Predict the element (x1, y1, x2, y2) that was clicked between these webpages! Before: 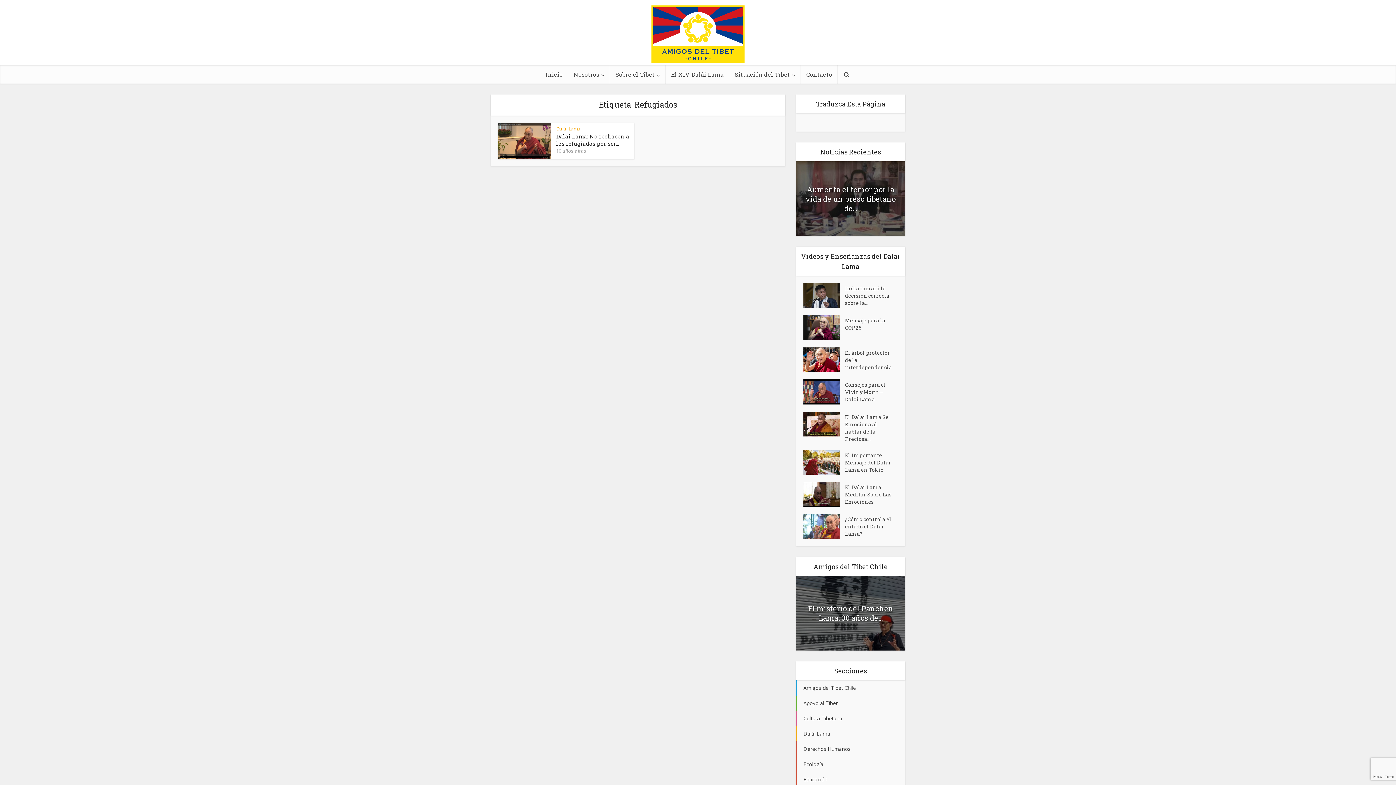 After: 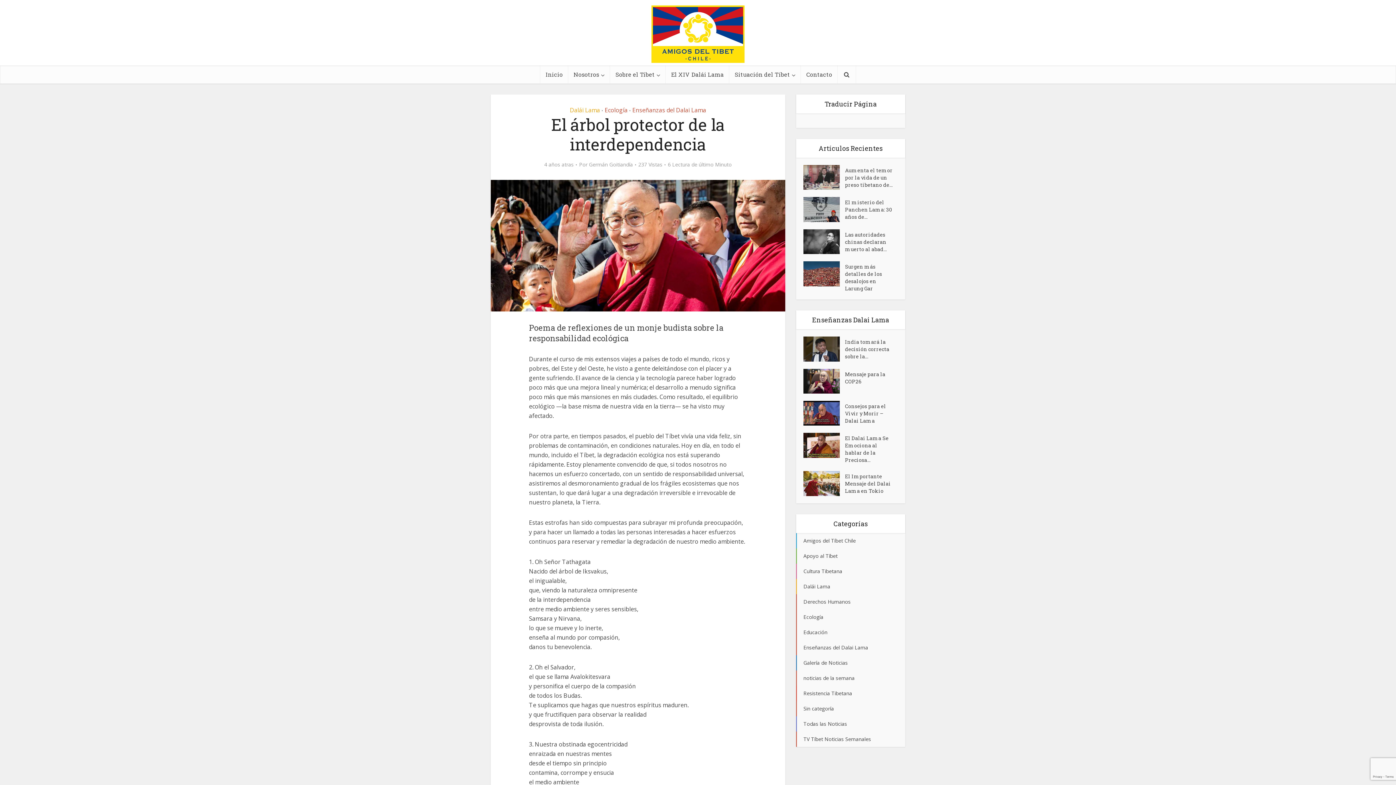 Action: bbox: (803, 347, 845, 372)